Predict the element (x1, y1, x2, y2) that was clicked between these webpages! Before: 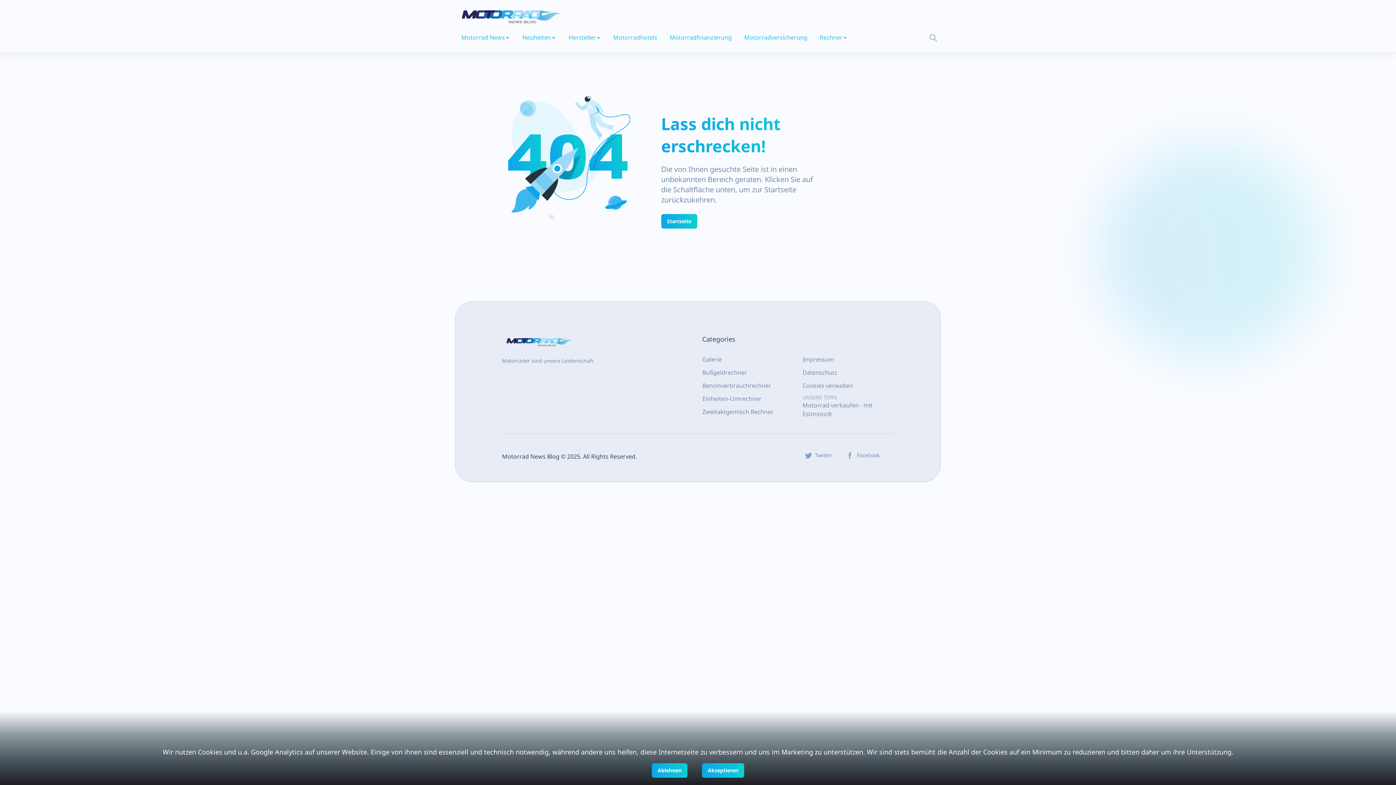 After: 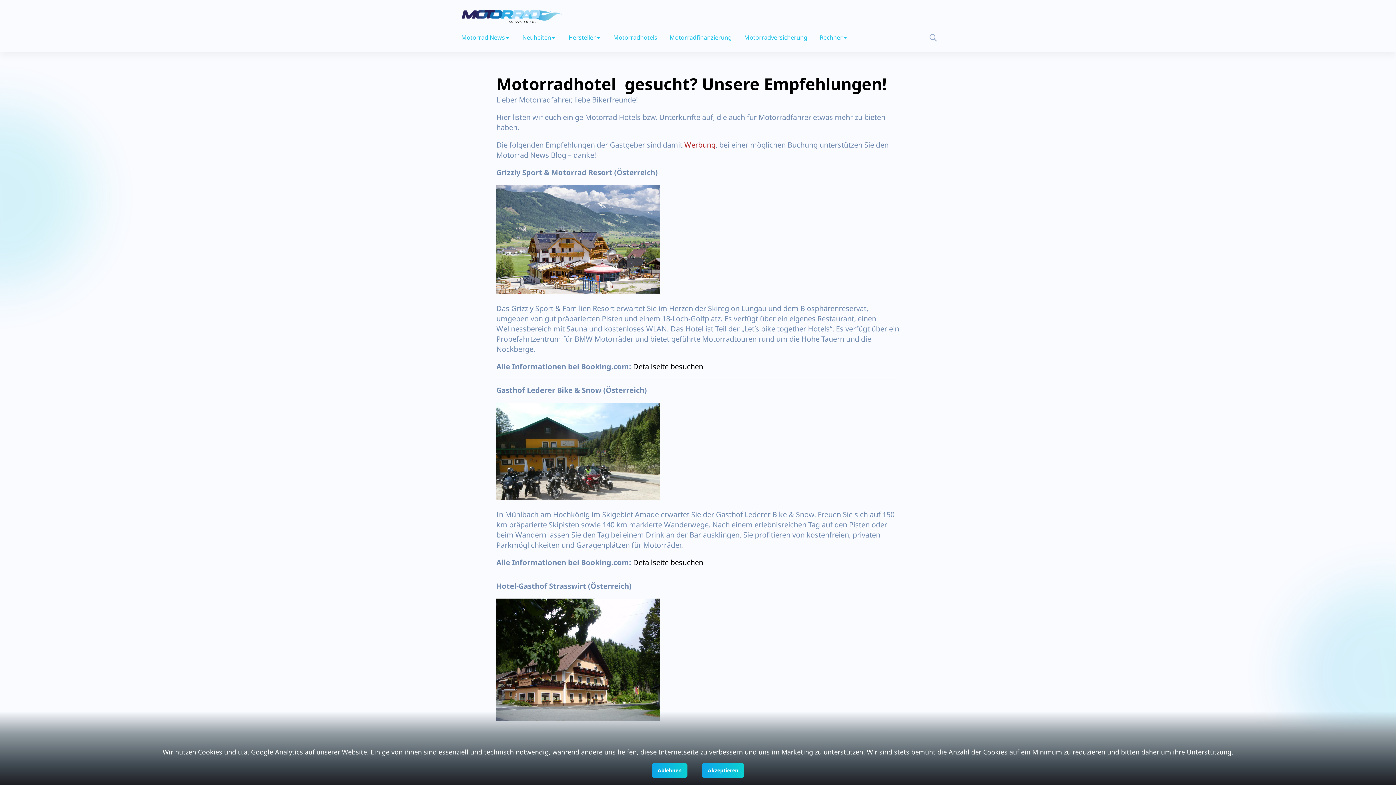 Action: label: Motorradhotels bbox: (607, 29, 663, 45)